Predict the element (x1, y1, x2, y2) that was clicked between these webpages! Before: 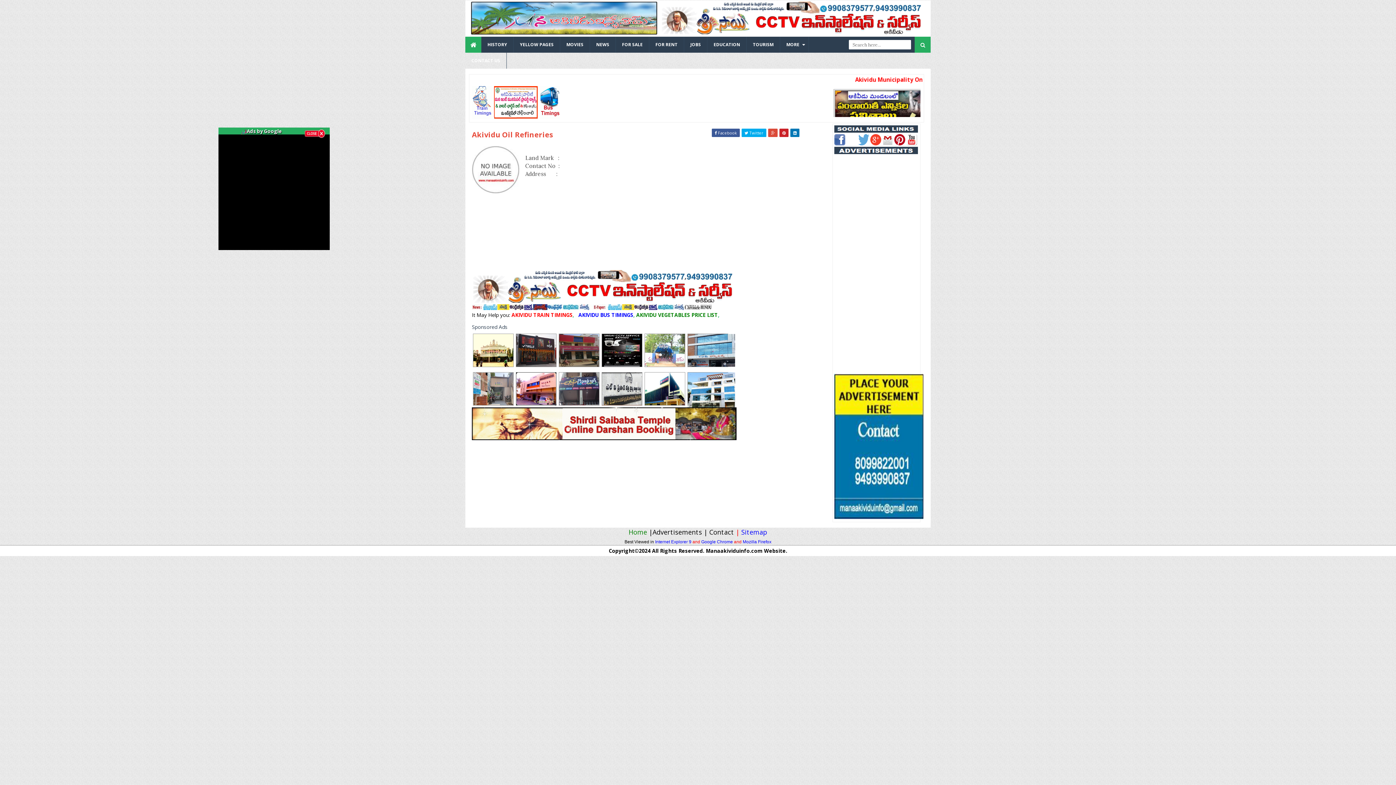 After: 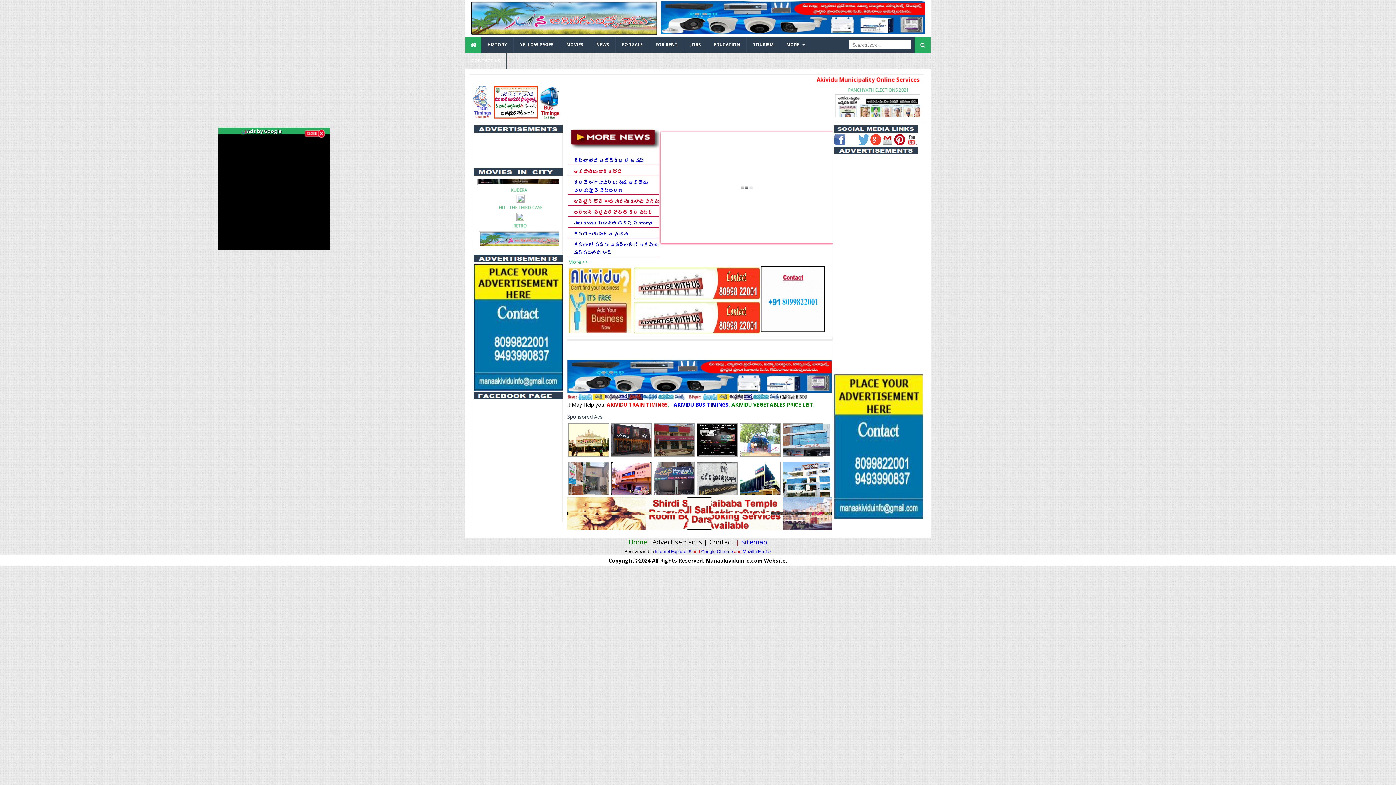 Action: bbox: (465, 36, 481, 52)